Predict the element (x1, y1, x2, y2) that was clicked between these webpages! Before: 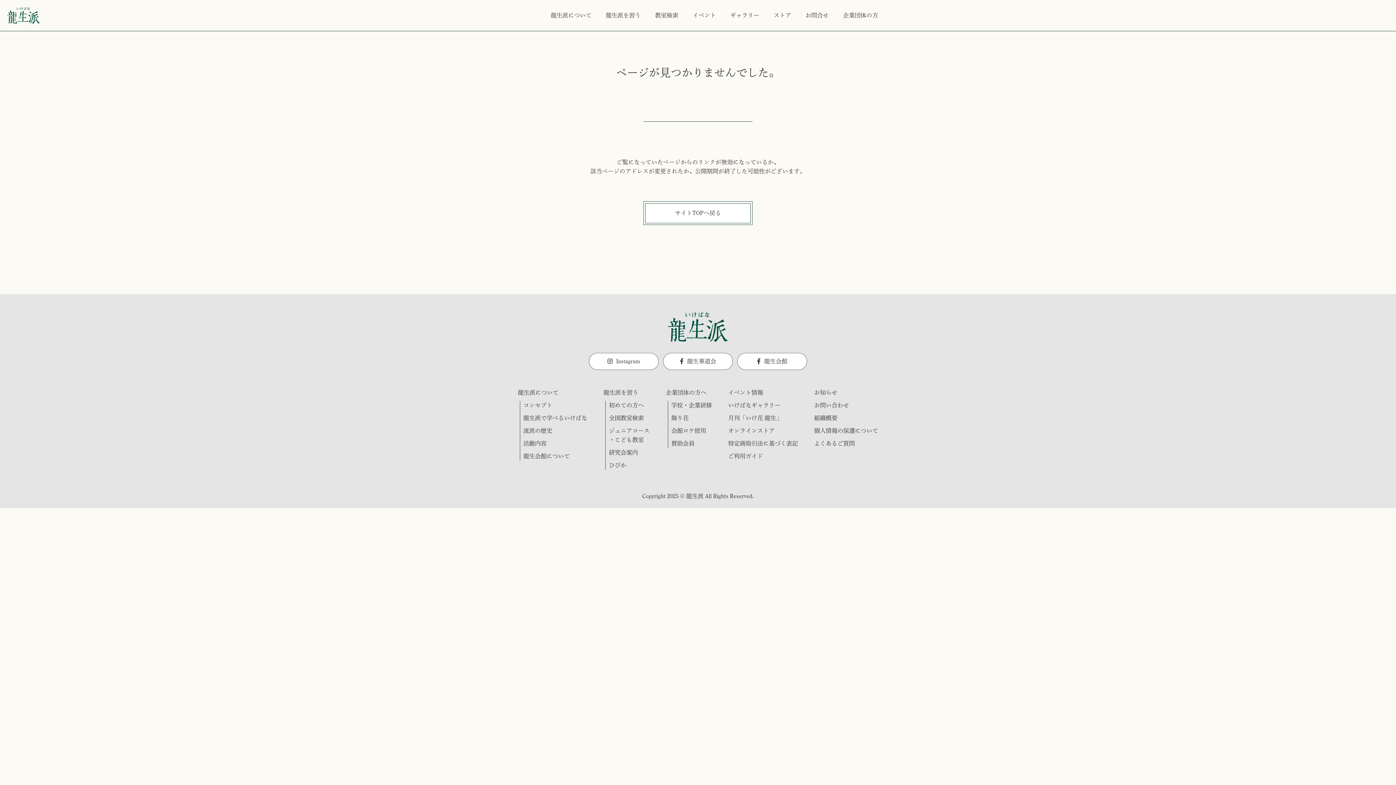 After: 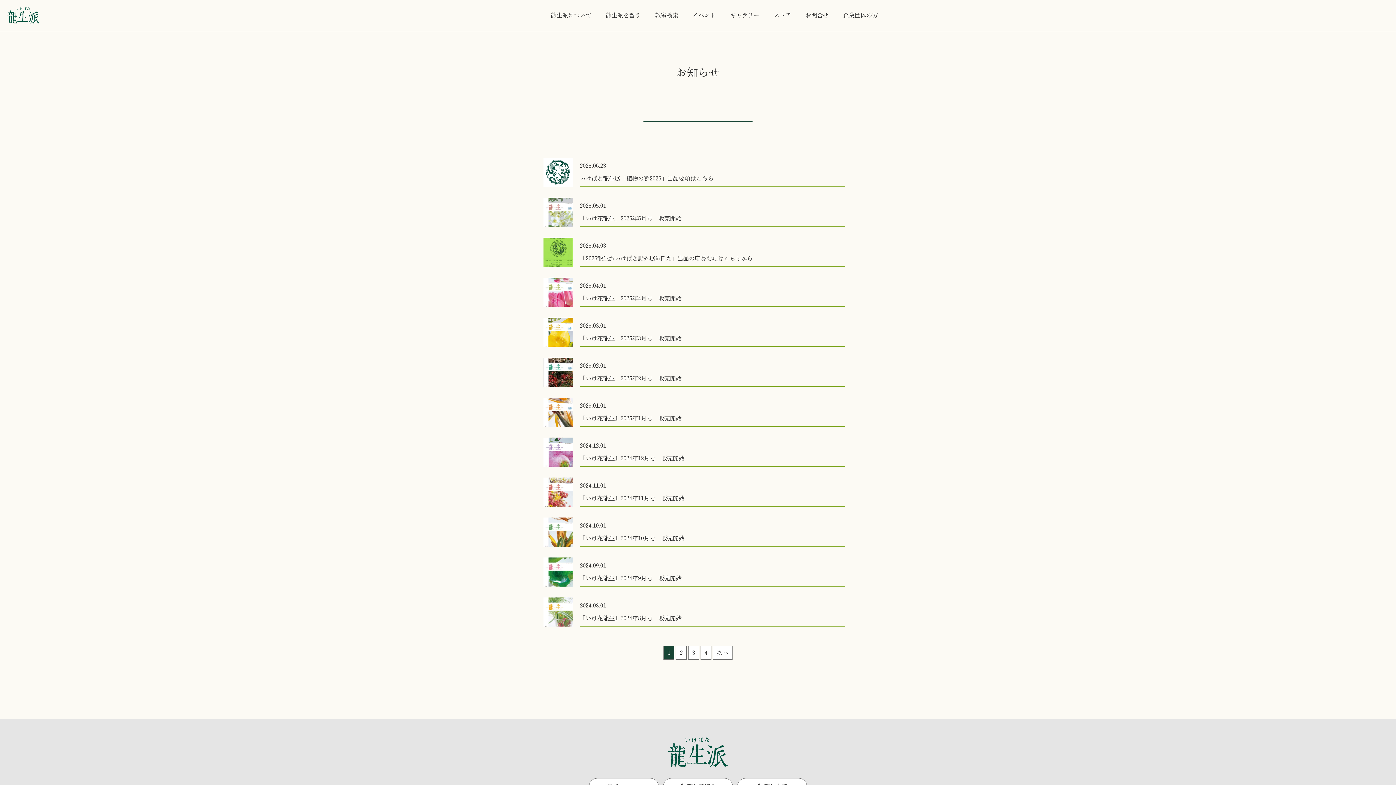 Action: bbox: (814, 389, 837, 395) label: お知らせ